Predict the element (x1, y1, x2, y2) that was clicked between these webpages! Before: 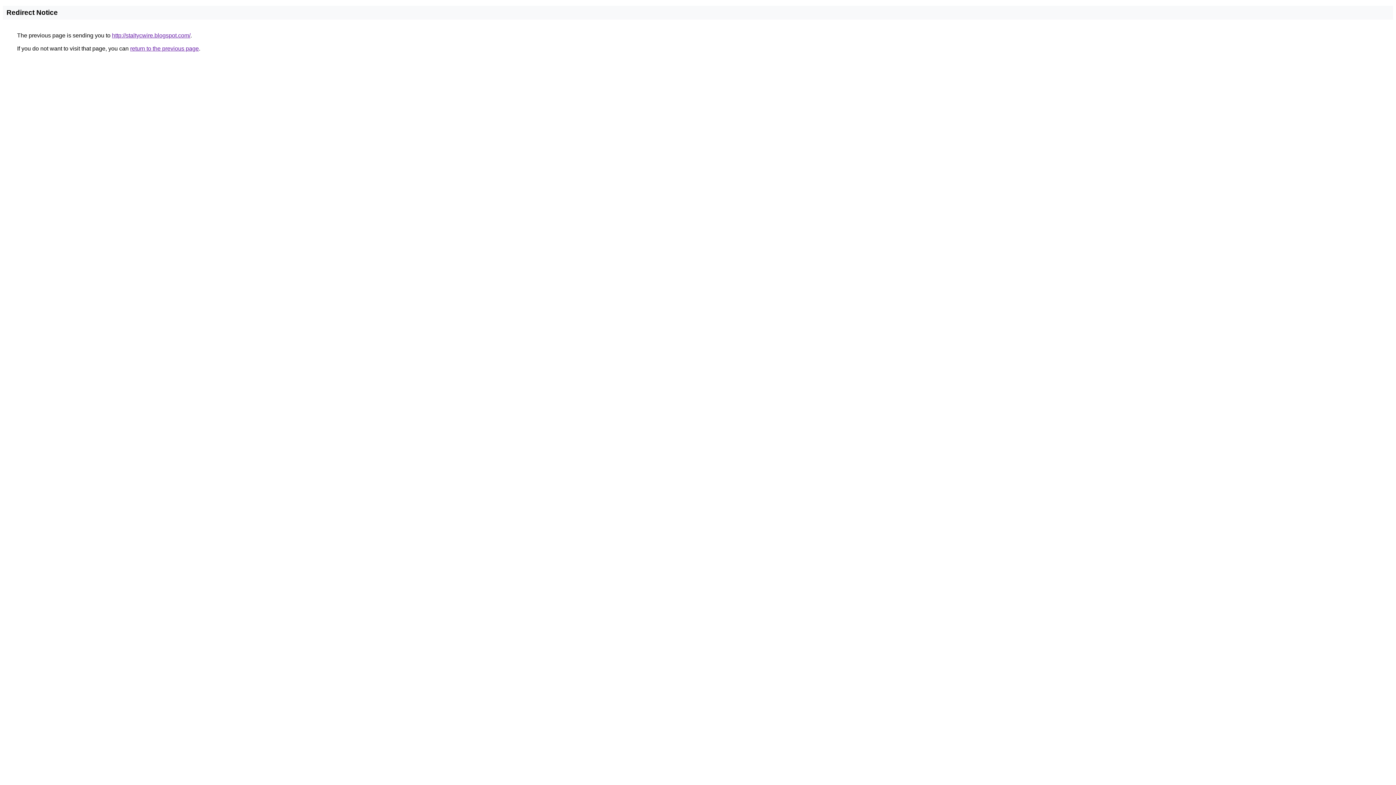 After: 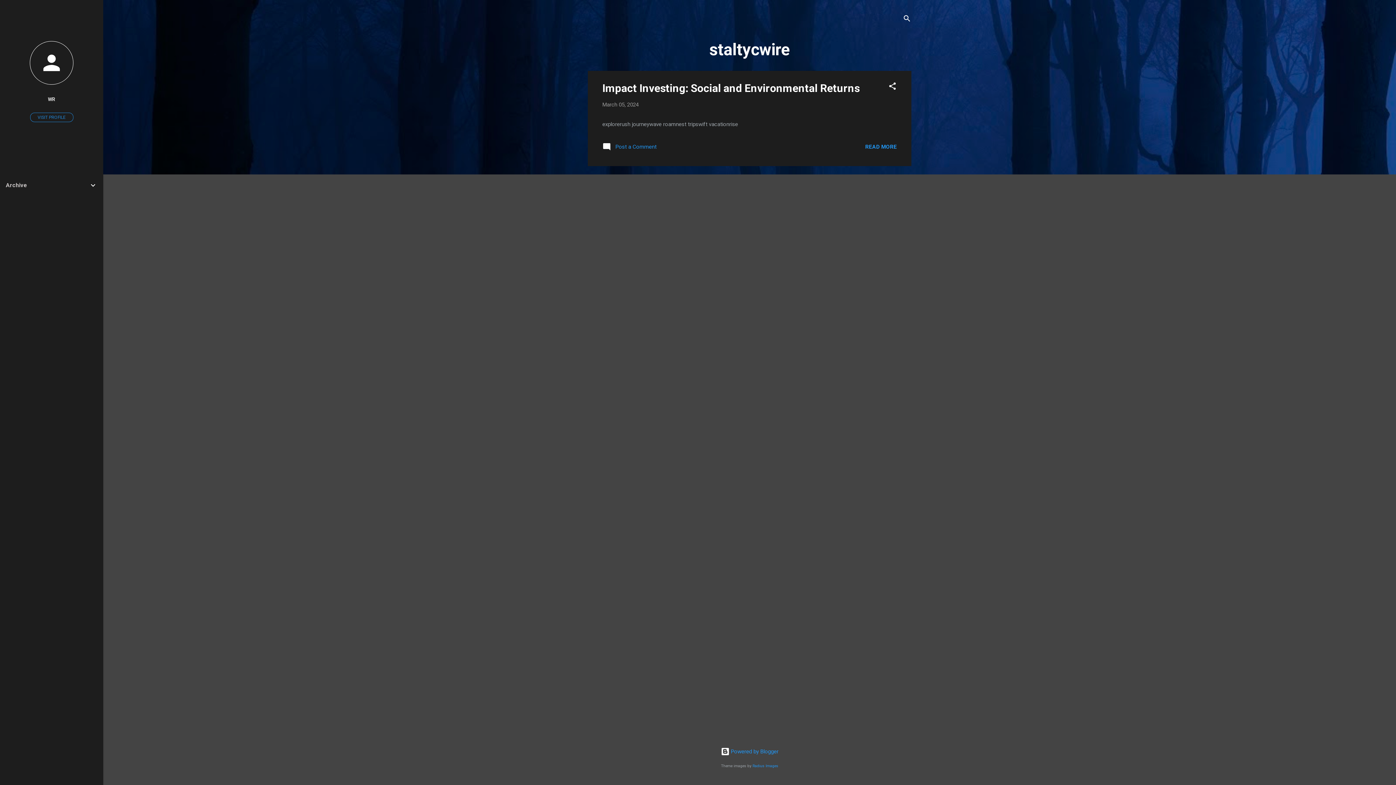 Action: label: http://staltycwire.blogspot.com/ bbox: (112, 32, 190, 38)